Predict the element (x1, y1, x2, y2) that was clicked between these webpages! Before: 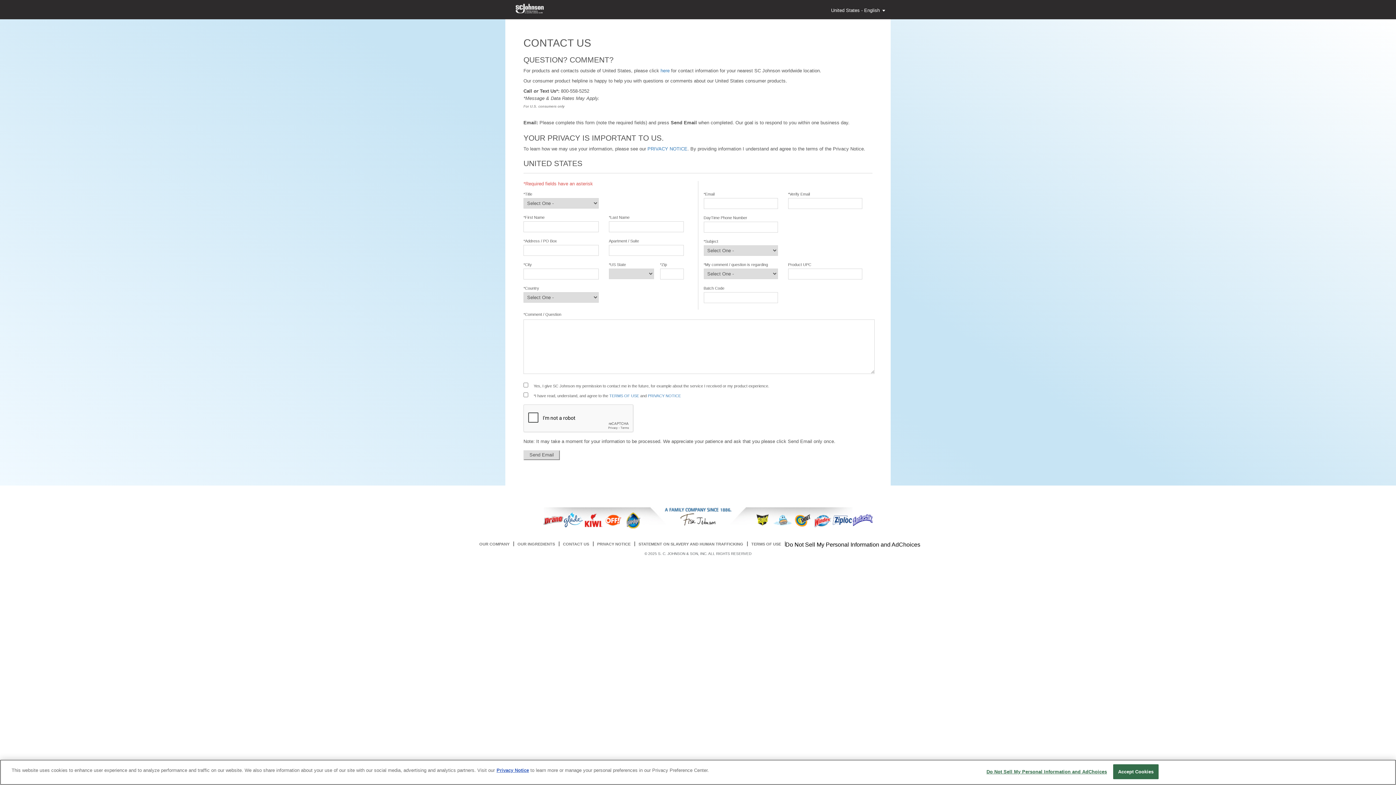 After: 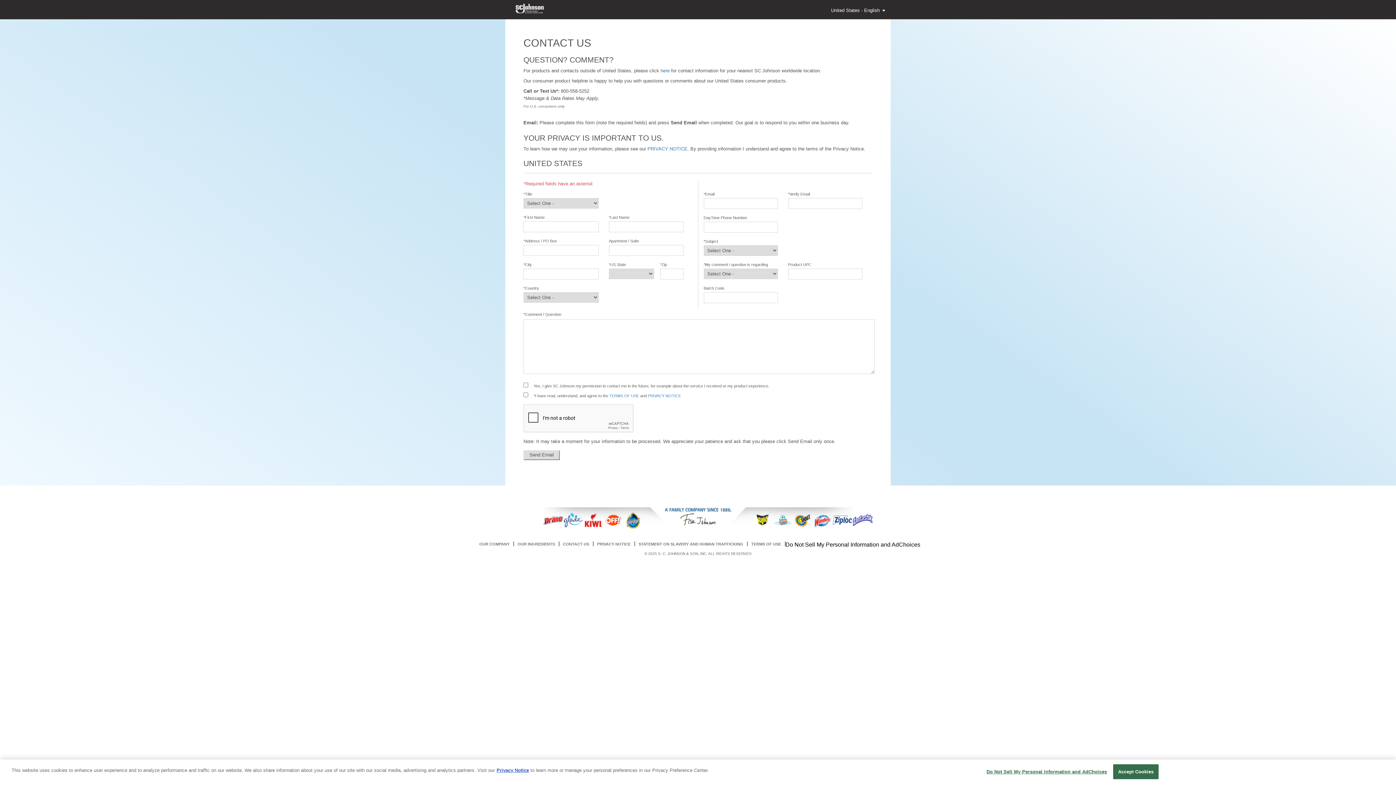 Action: bbox: (623, 512, 643, 530)